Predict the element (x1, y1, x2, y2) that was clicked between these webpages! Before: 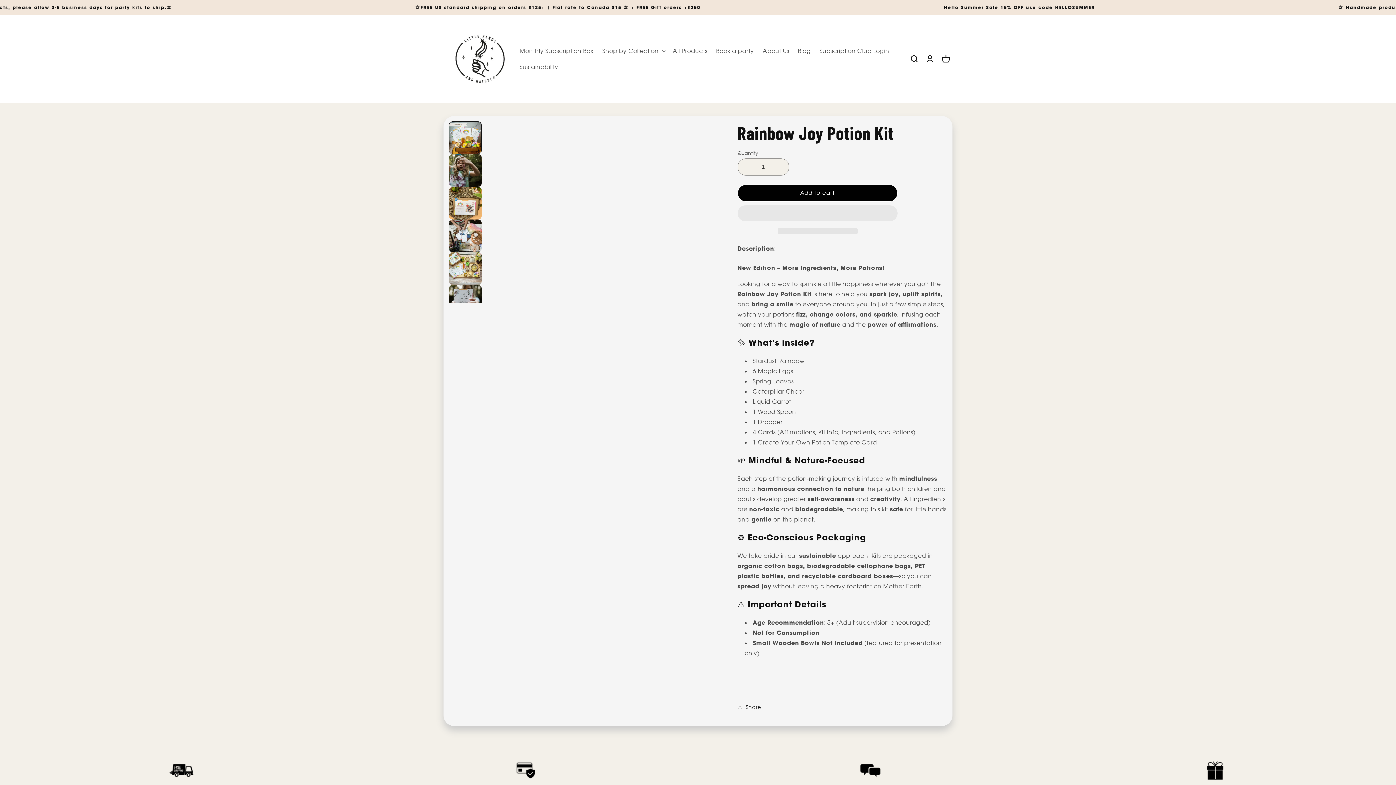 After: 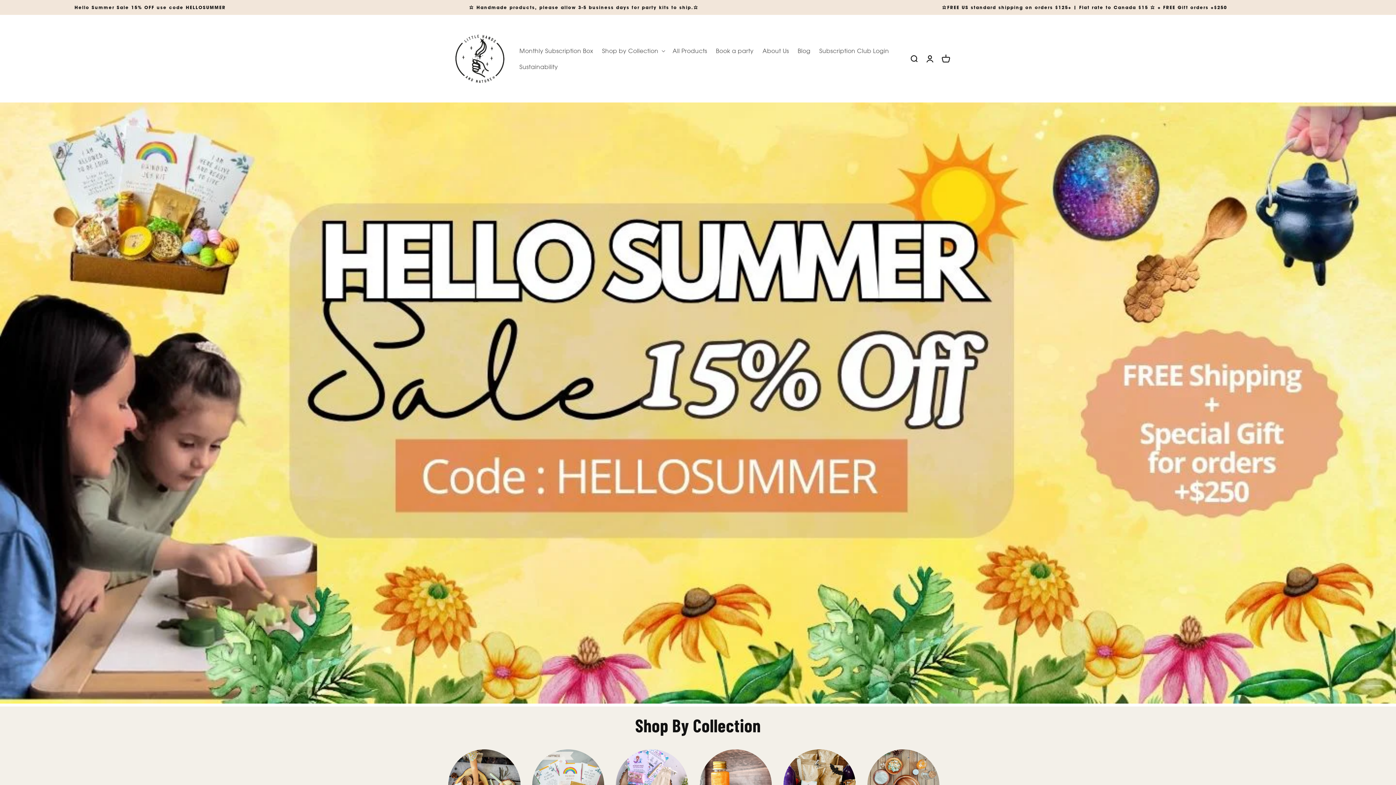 Action: bbox: (440, 14, 519, 102)